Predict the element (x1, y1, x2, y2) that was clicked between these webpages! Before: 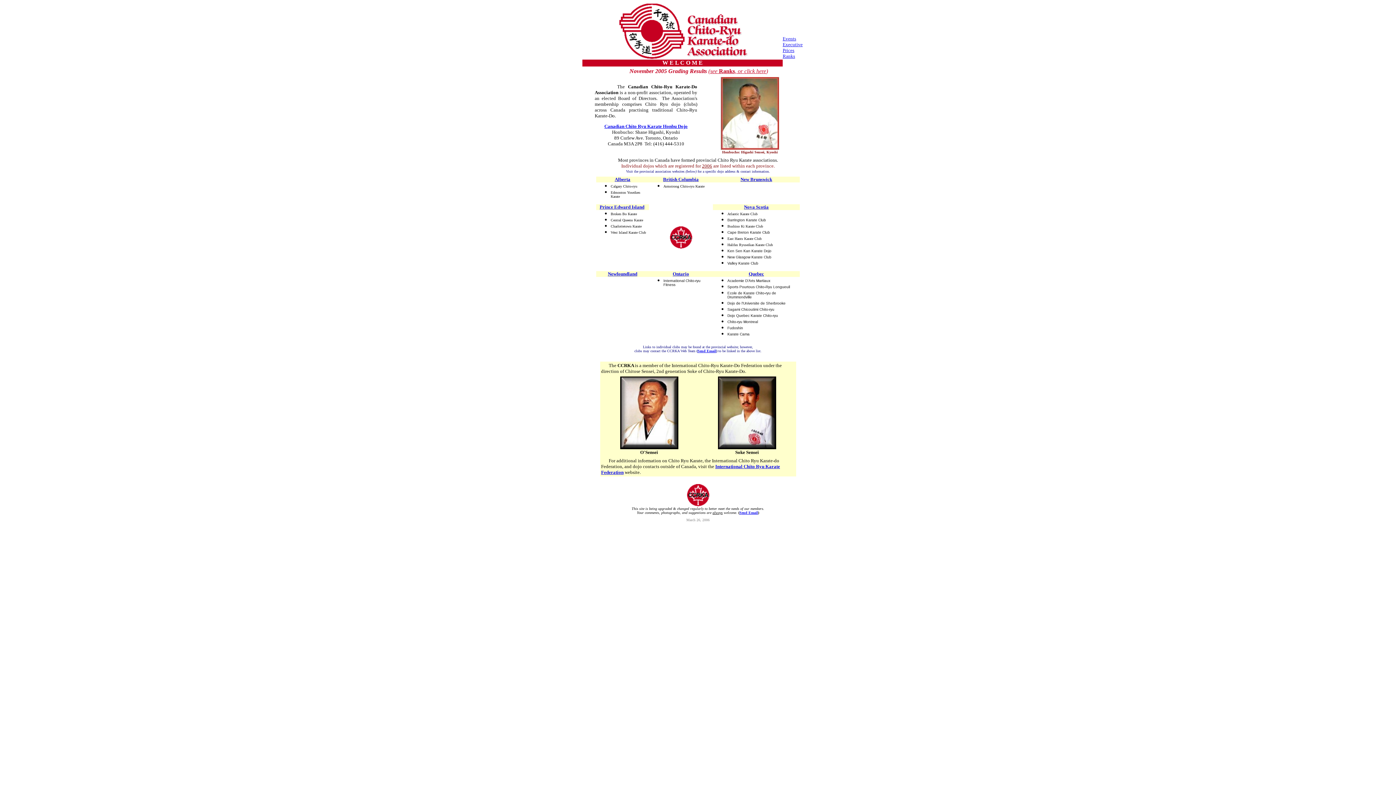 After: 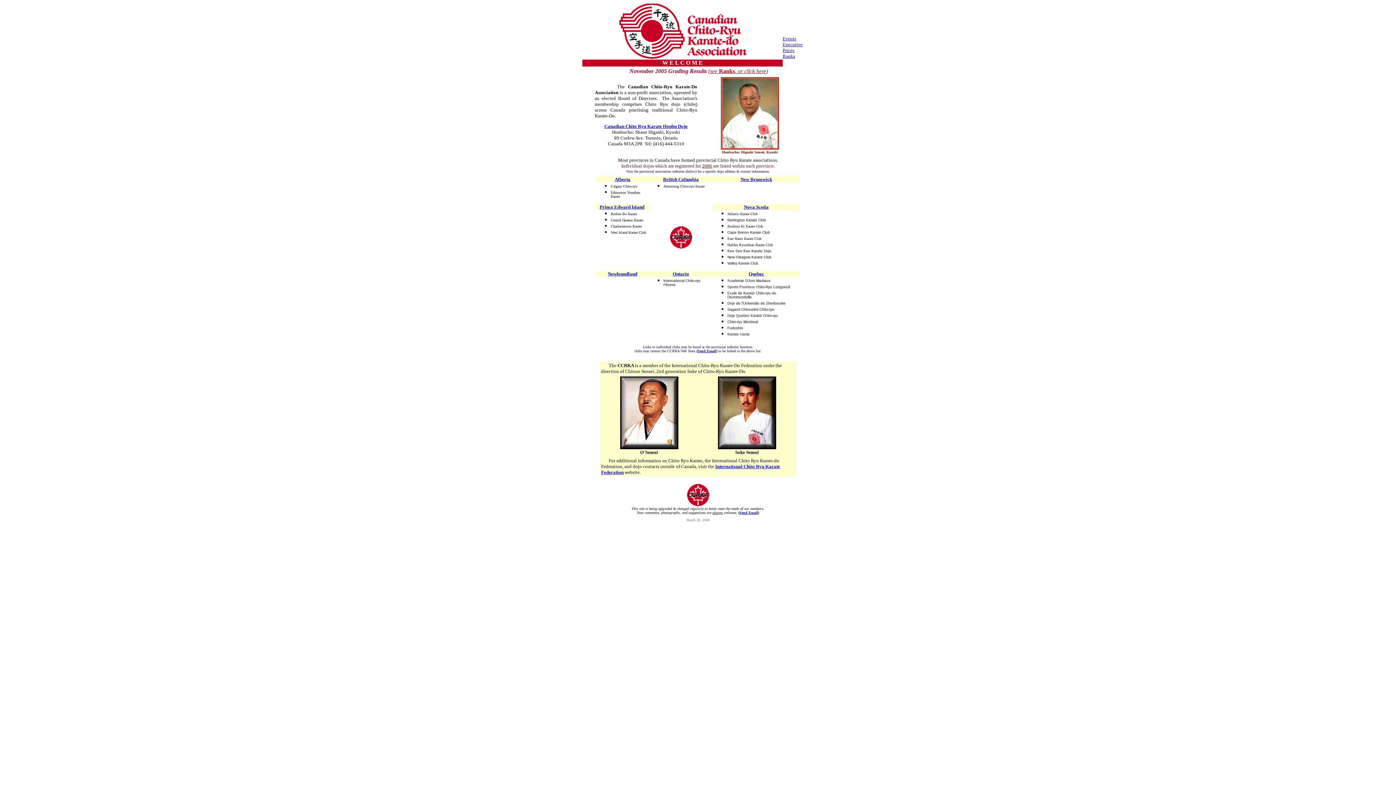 Action: label: Send Email bbox: (697, 349, 716, 353)